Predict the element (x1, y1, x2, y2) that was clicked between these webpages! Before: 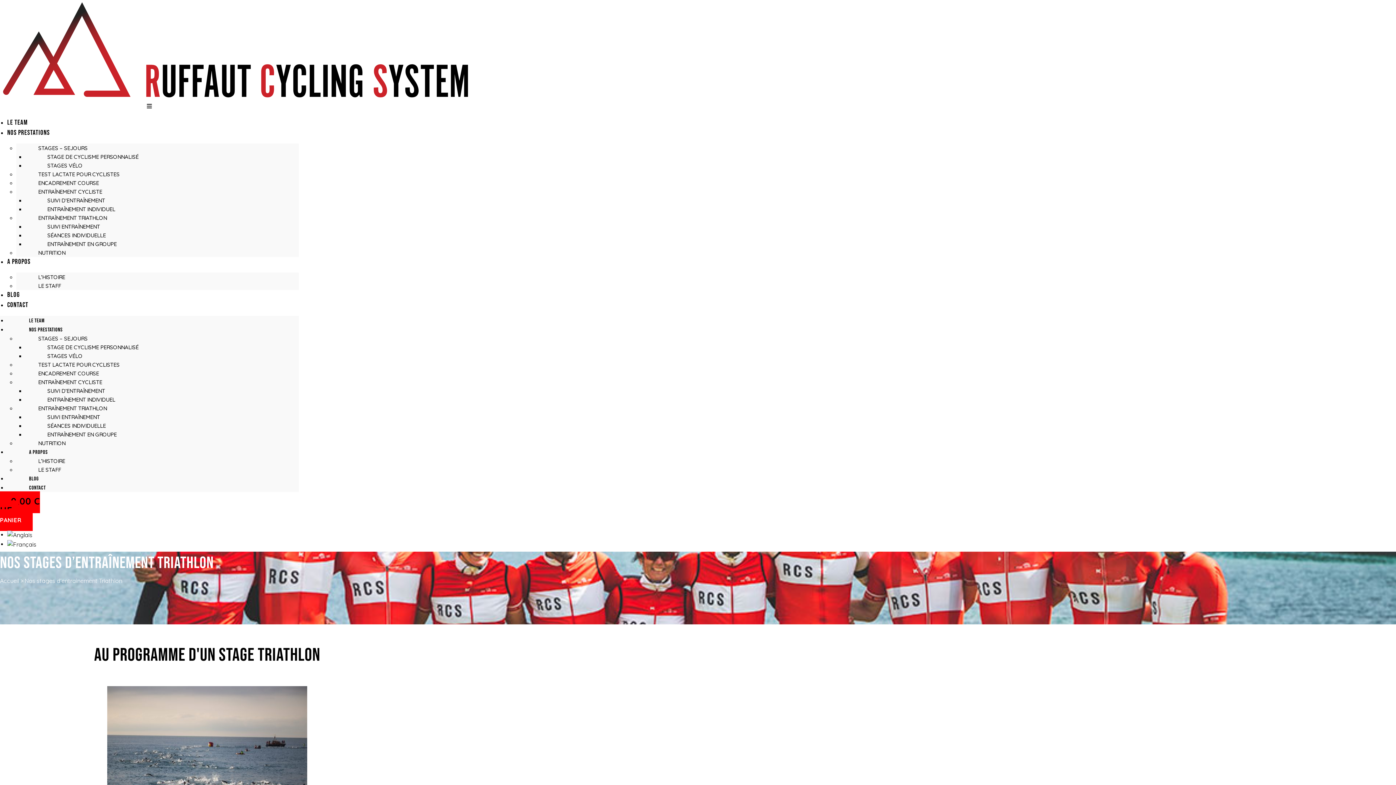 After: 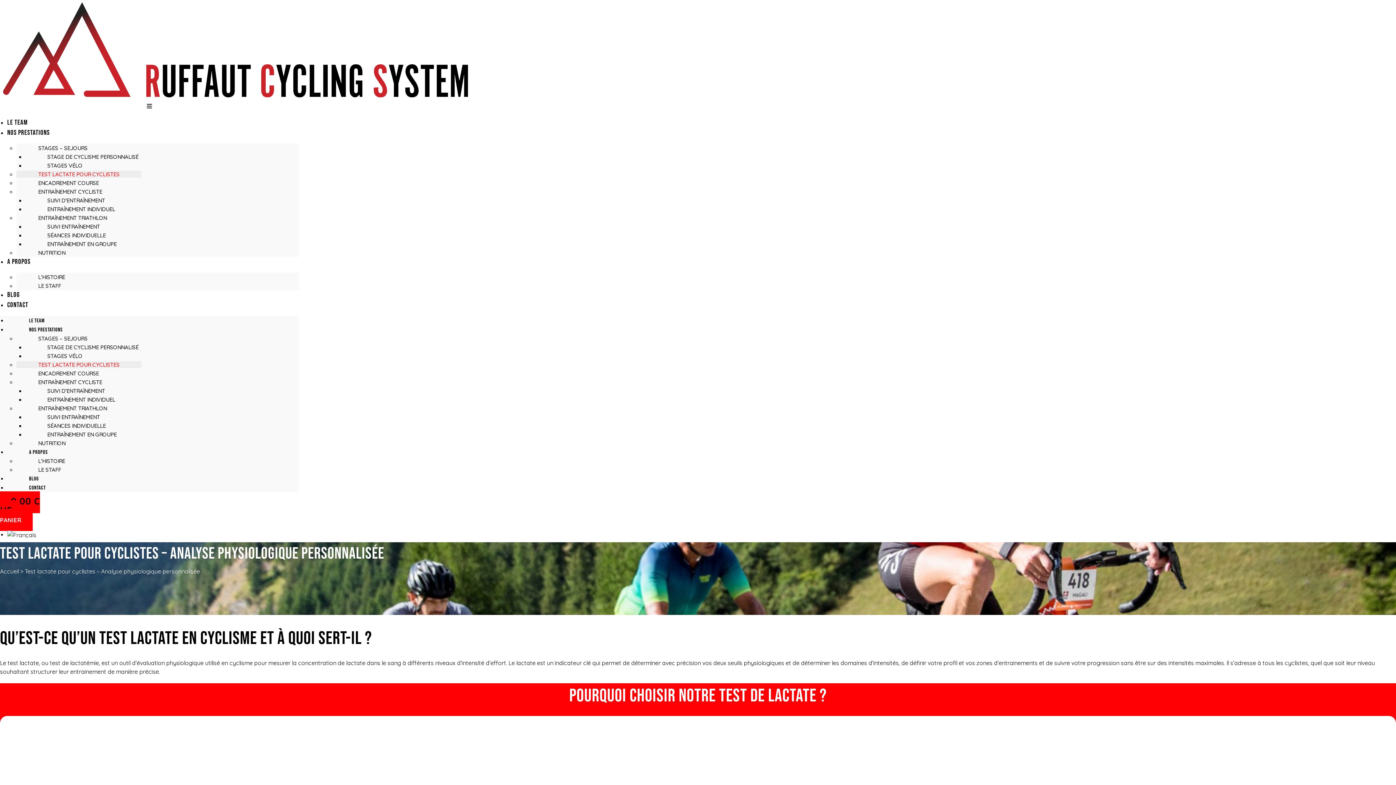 Action: bbox: (16, 361, 141, 368) label: TEST LACTATE POUR CYCLISTES